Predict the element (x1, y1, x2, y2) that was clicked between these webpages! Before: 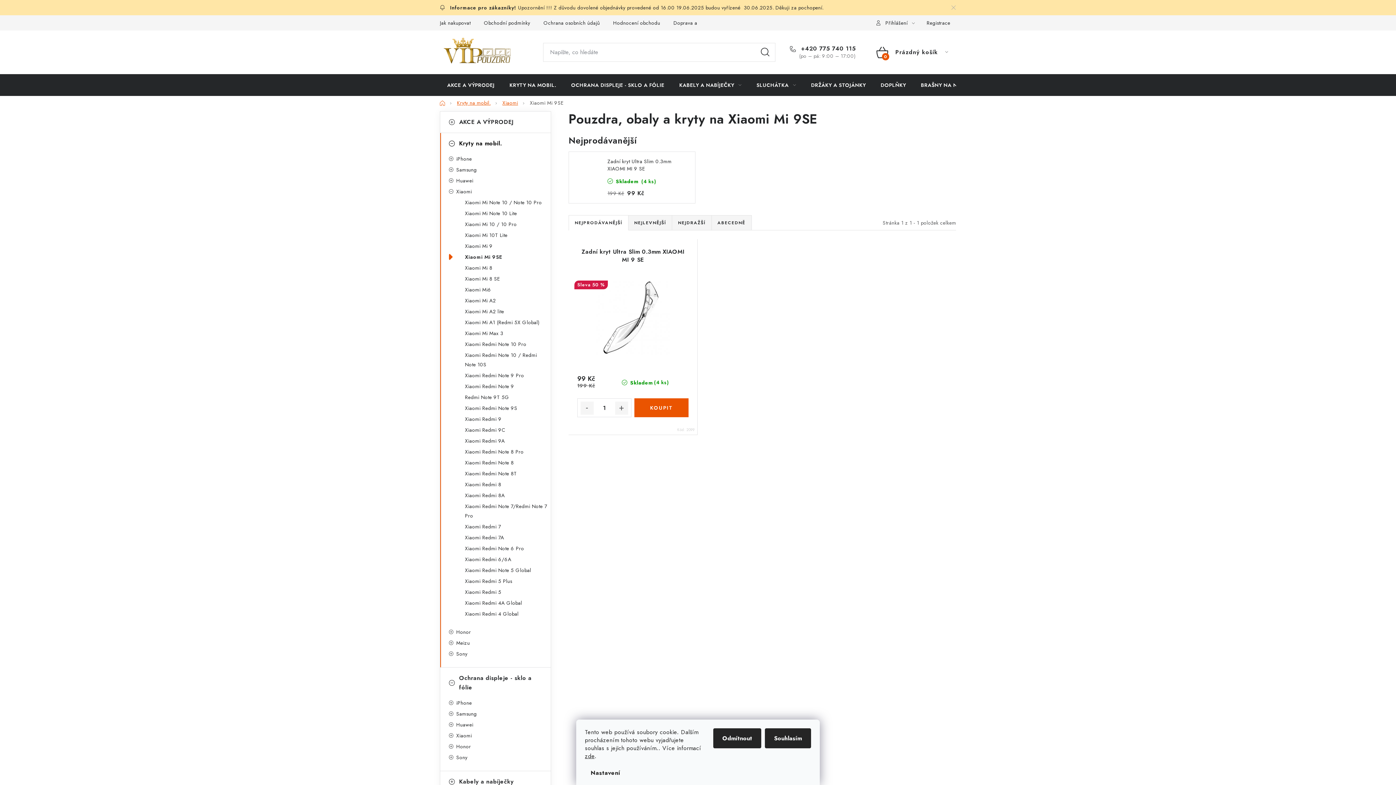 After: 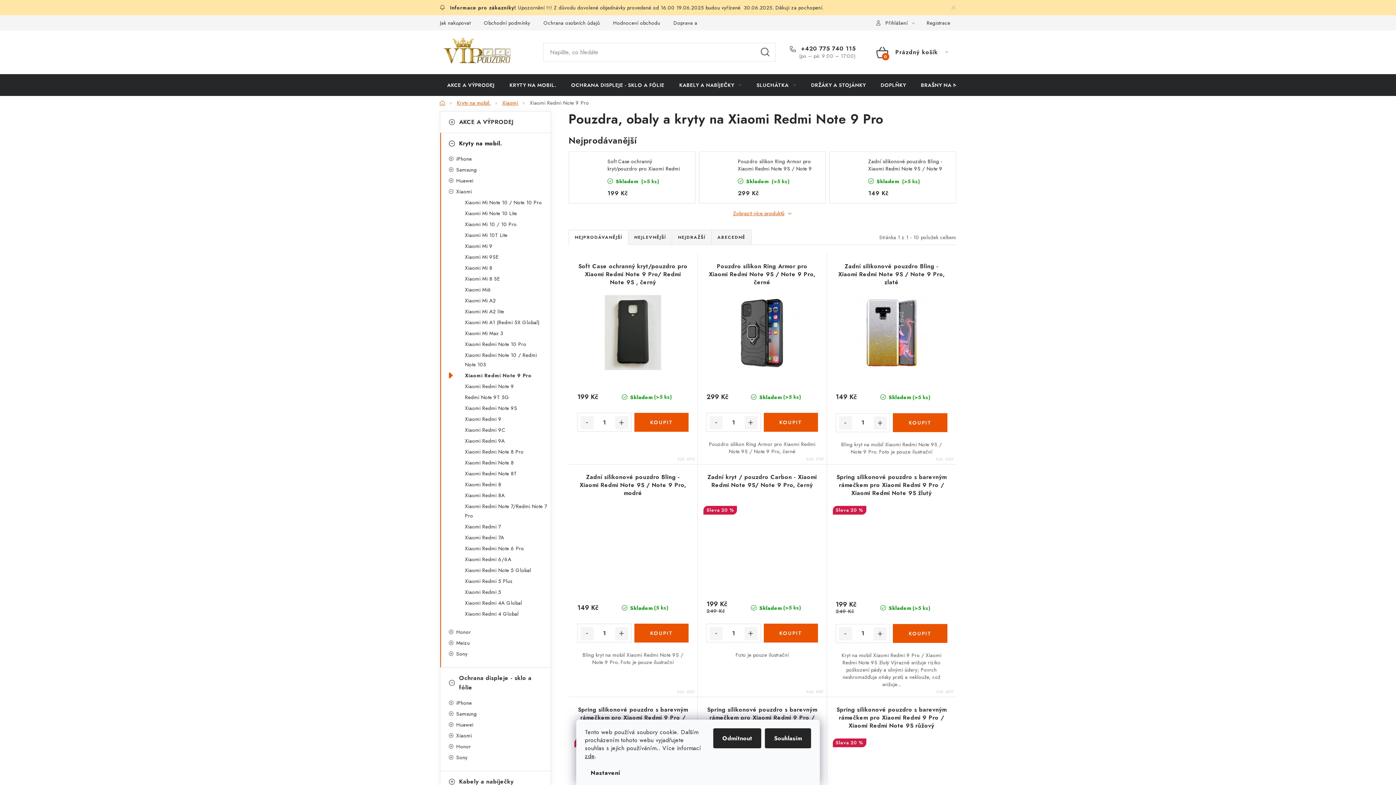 Action: bbox: (449, 370, 550, 380) label: Xiaomi Redmi Note 9 Pro